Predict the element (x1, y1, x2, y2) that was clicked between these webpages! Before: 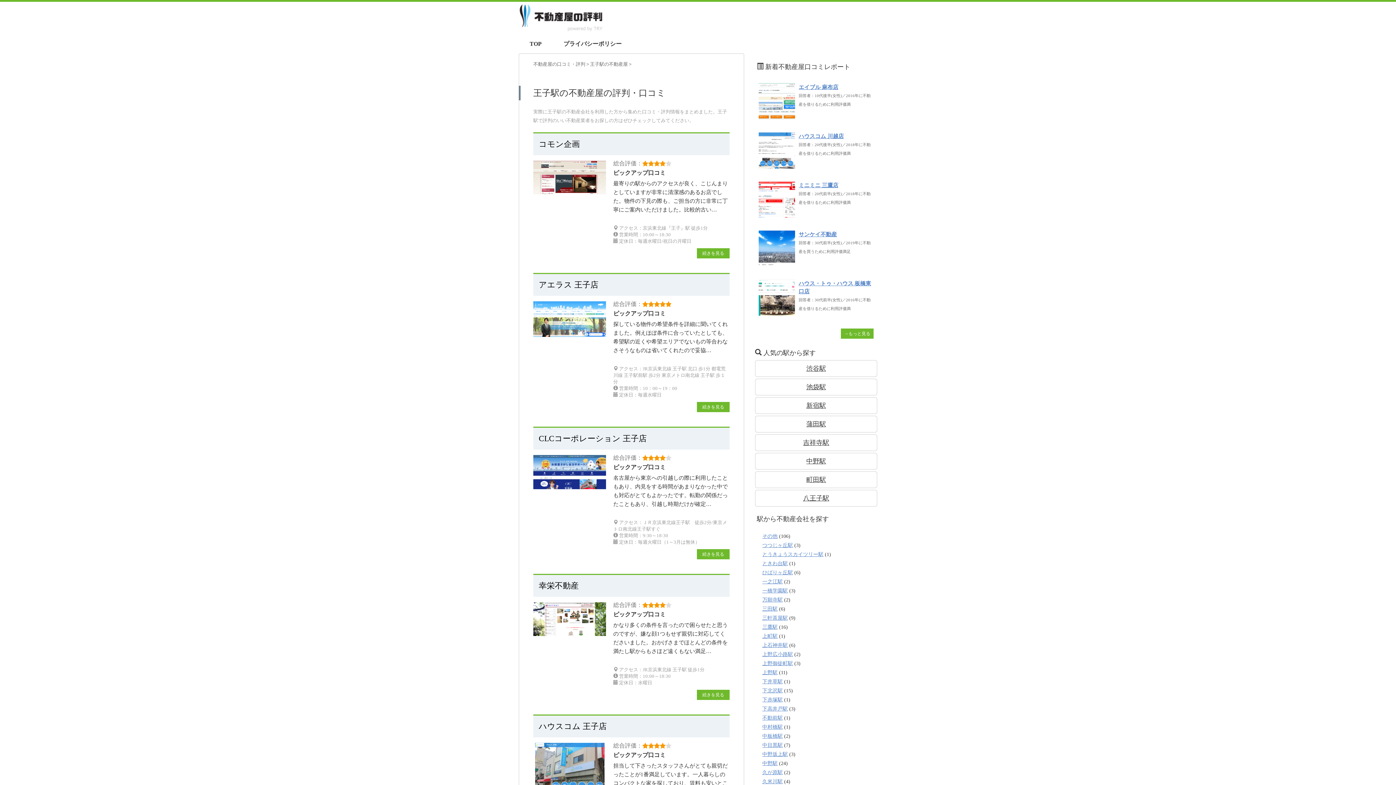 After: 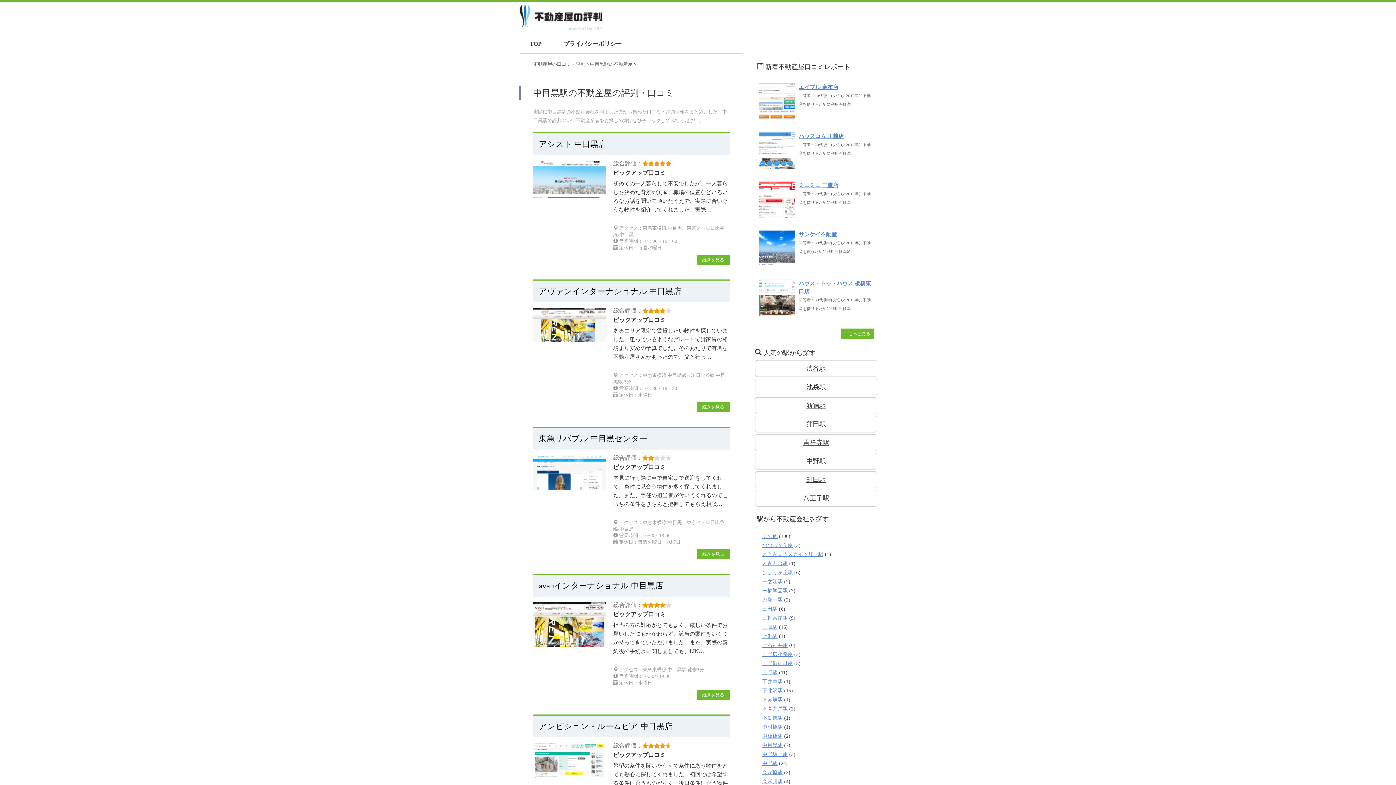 Action: bbox: (762, 742, 782, 748) label: 中目黒駅